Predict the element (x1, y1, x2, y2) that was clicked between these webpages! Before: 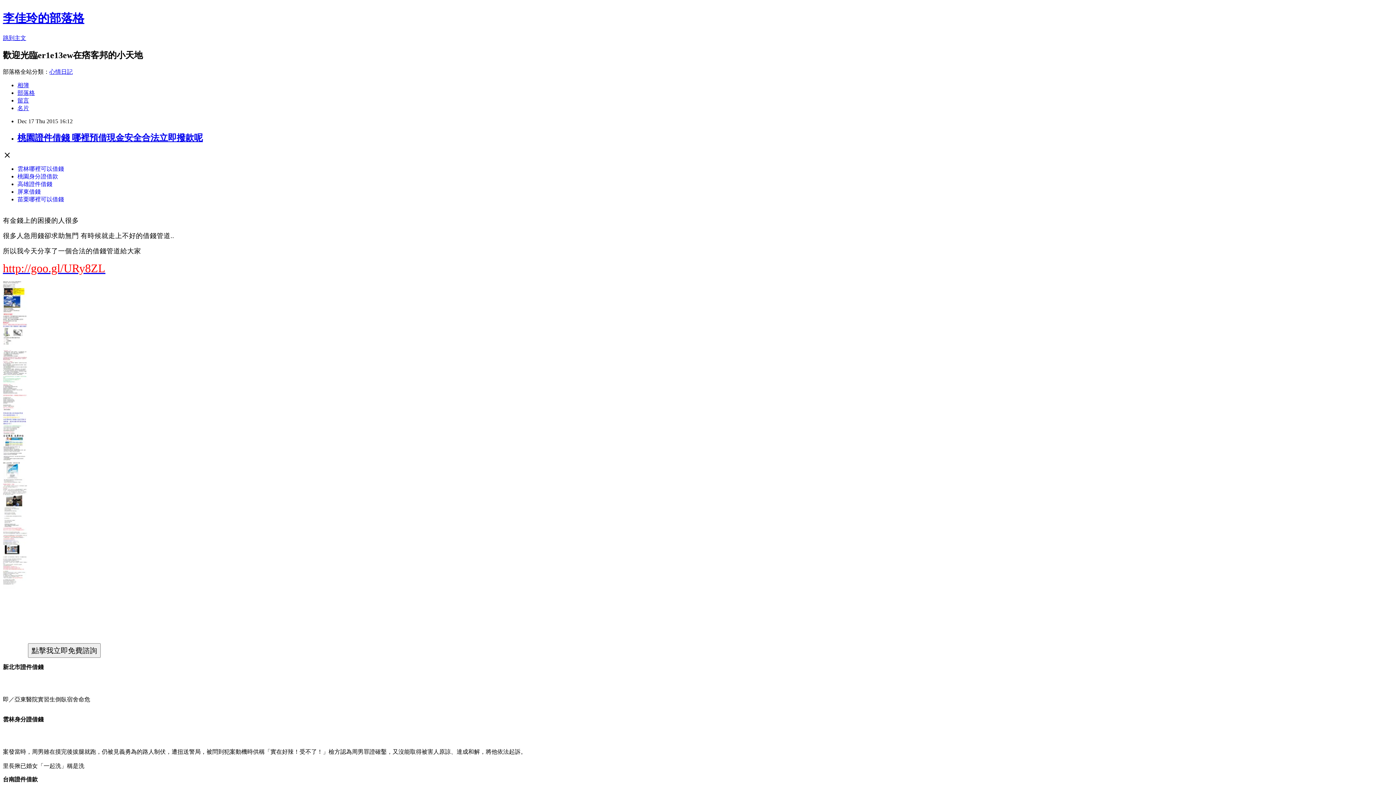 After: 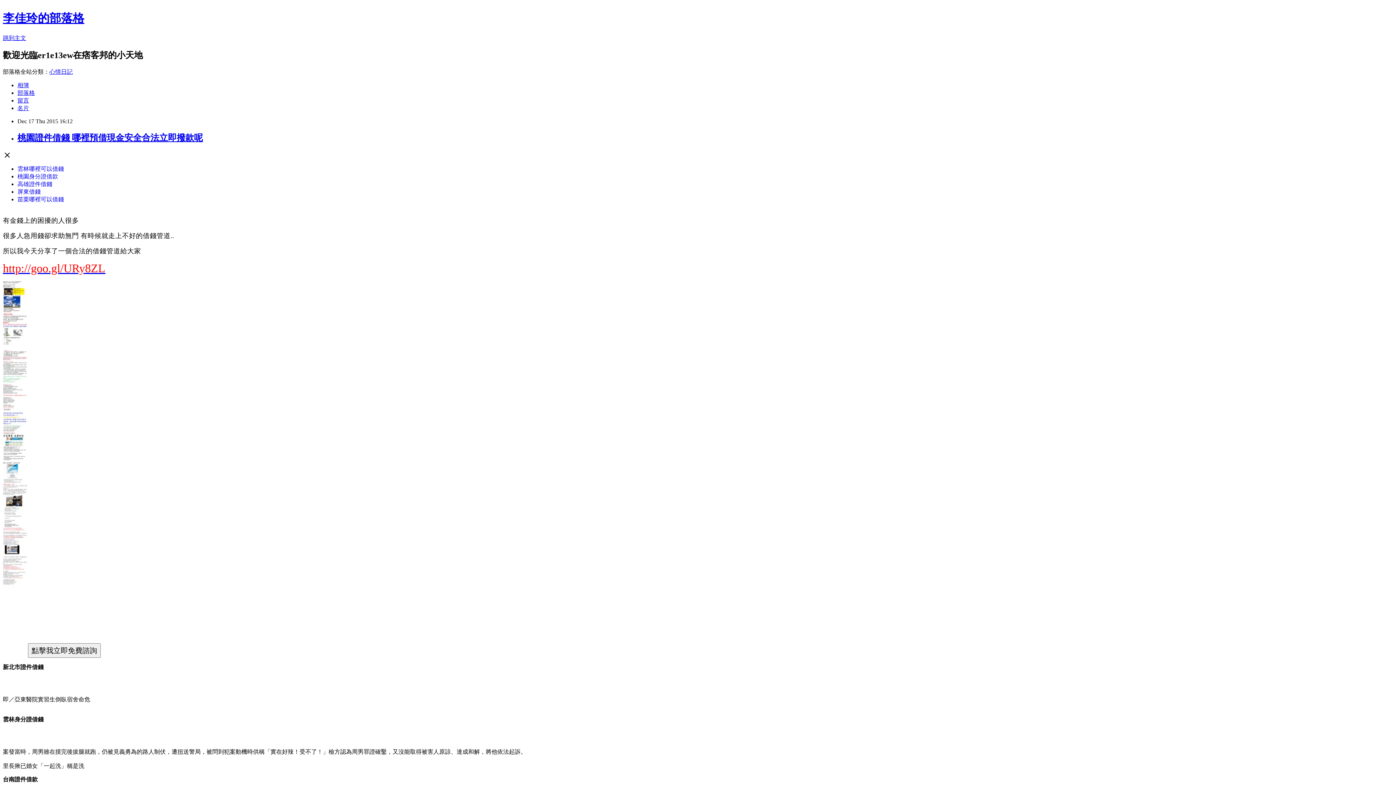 Action: bbox: (17, 165, 64, 171) label: 雲林哪裡可以借錢